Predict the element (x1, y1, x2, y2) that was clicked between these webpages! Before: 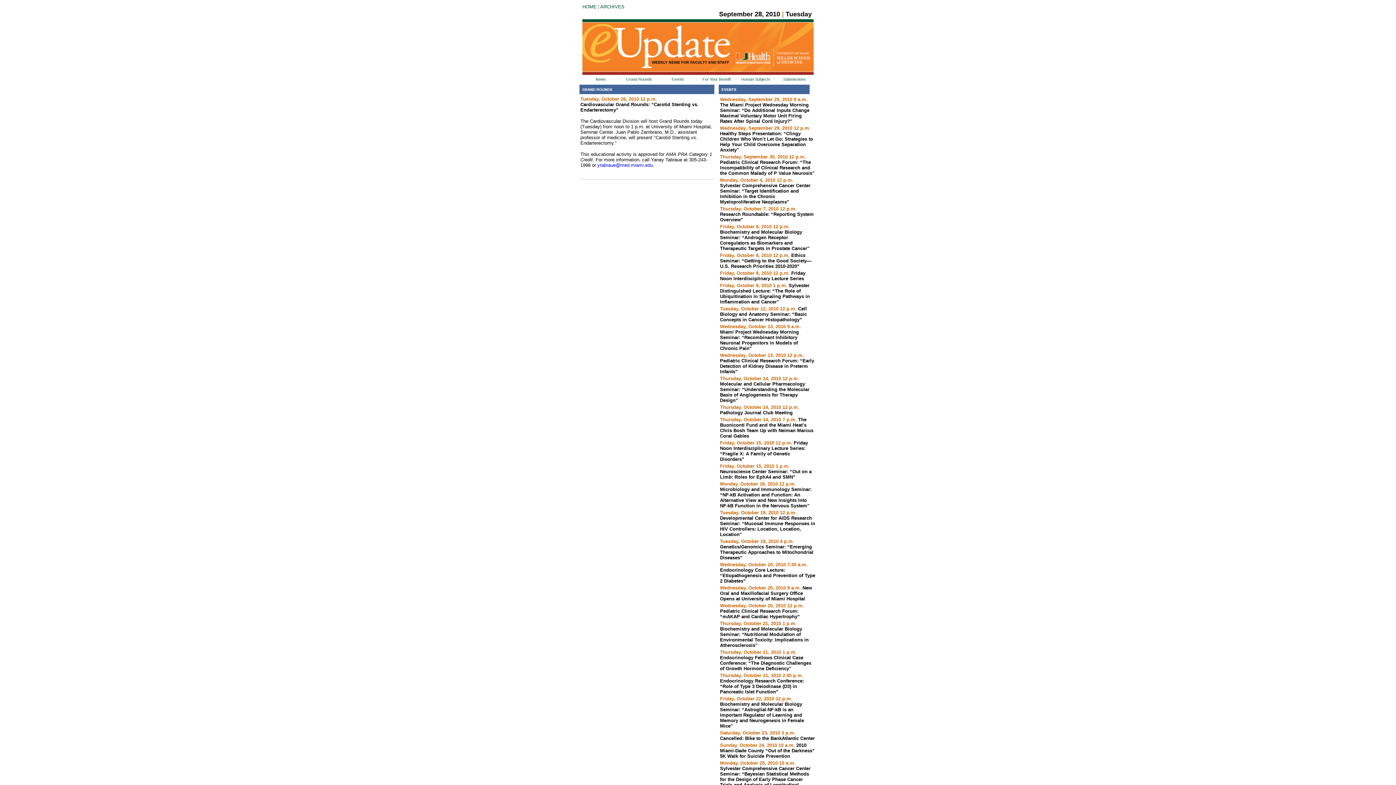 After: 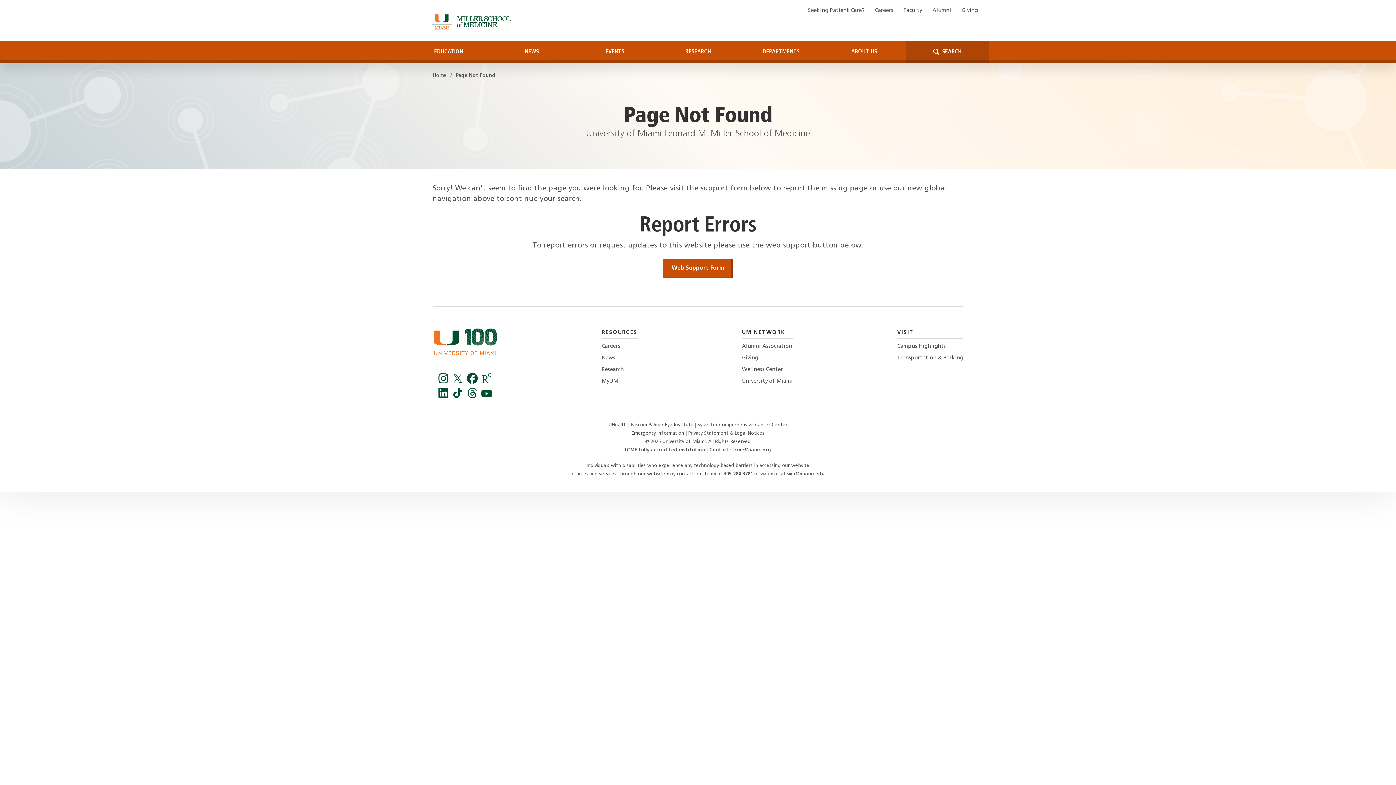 Action: label: ARCHIVES bbox: (600, 4, 624, 9)